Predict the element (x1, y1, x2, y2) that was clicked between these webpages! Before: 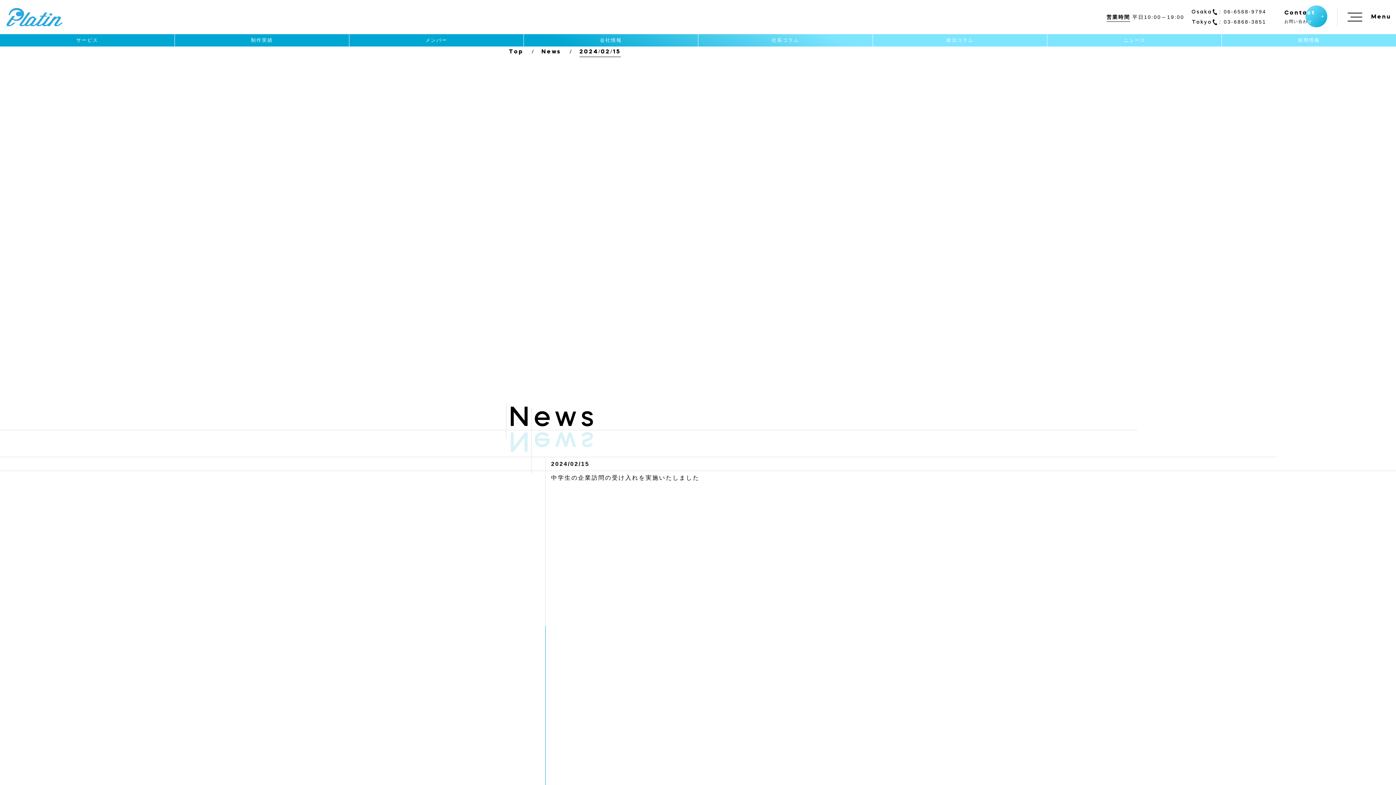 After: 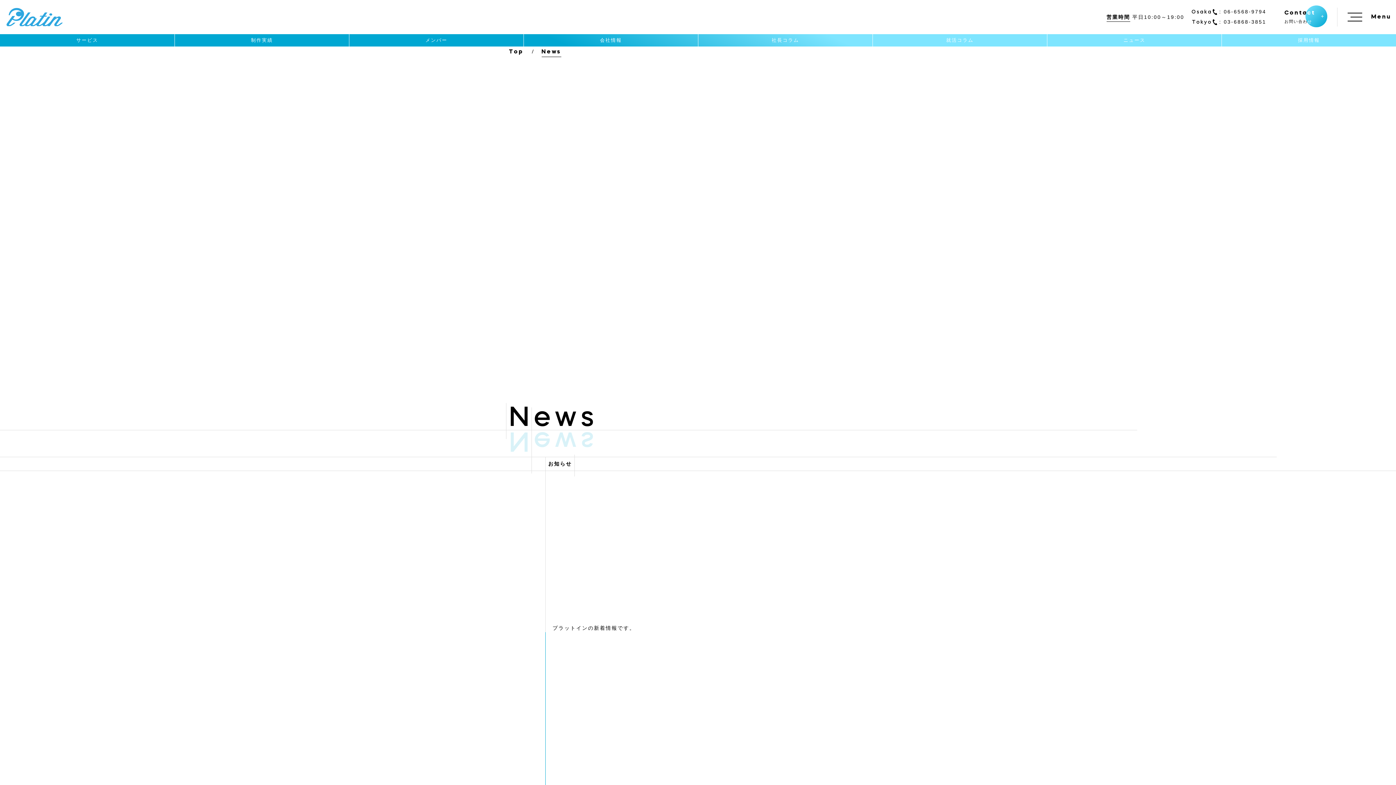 Action: label: News bbox: (541, 47, 561, 57)